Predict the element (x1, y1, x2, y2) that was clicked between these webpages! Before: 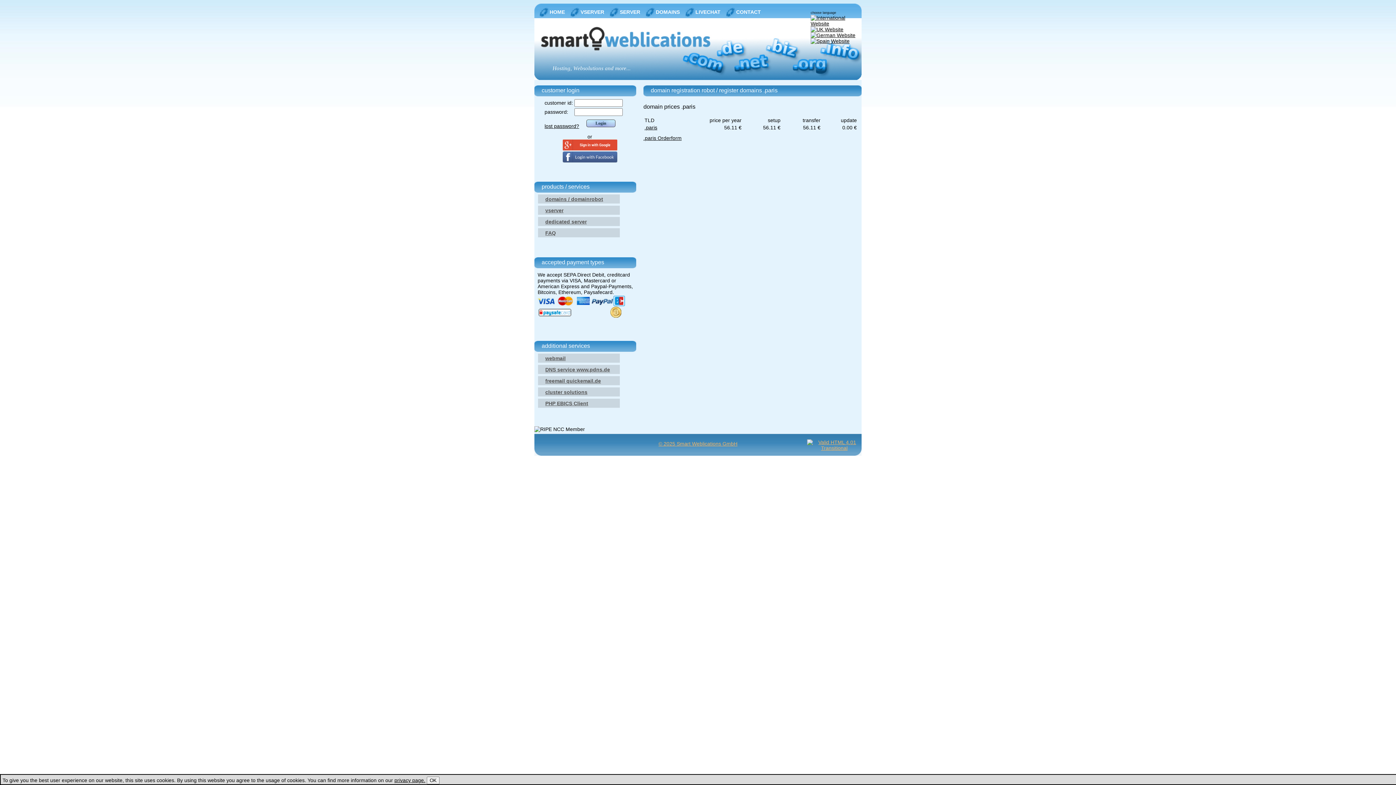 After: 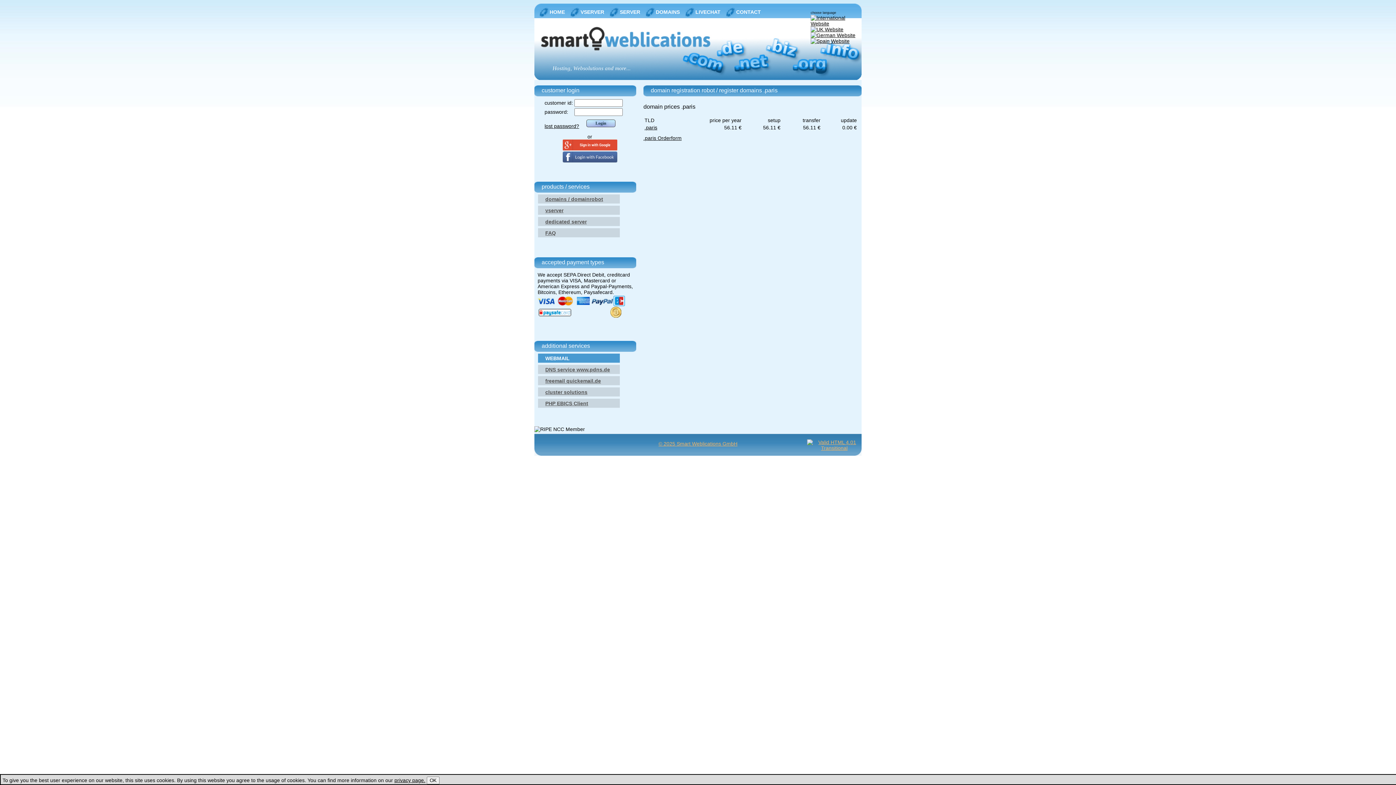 Action: bbox: (538, 353, 620, 362) label: webmail